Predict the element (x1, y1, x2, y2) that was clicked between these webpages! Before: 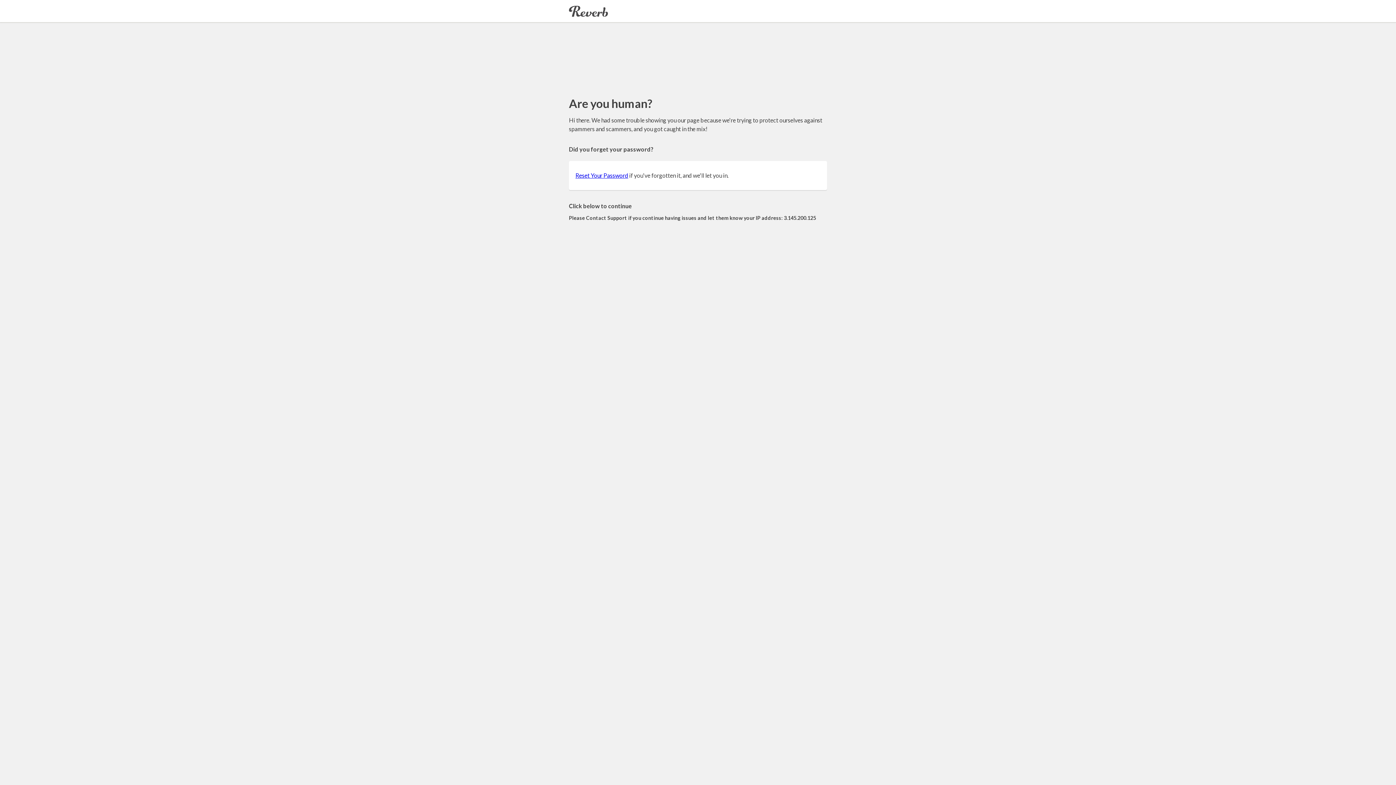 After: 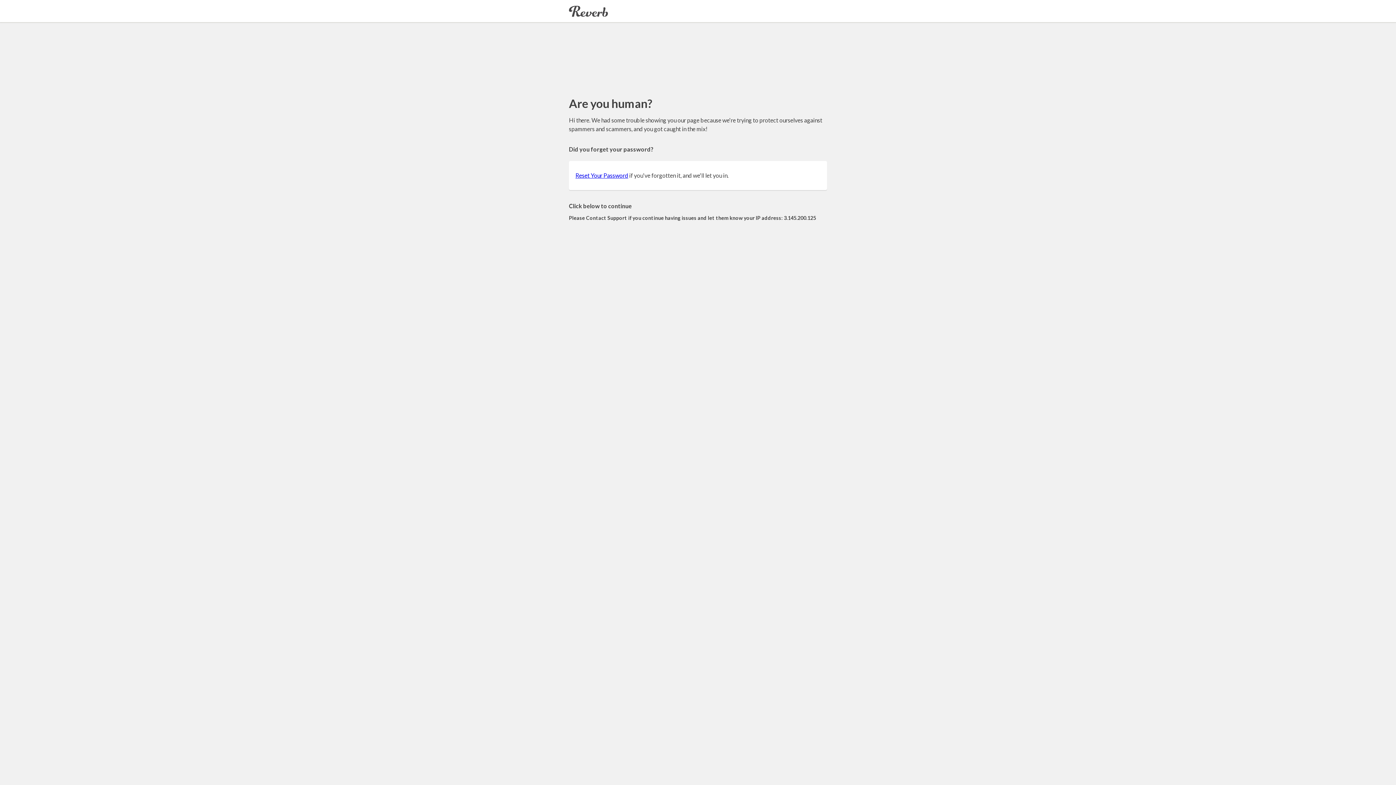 Action: label: Reset Your Password bbox: (575, 172, 628, 178)